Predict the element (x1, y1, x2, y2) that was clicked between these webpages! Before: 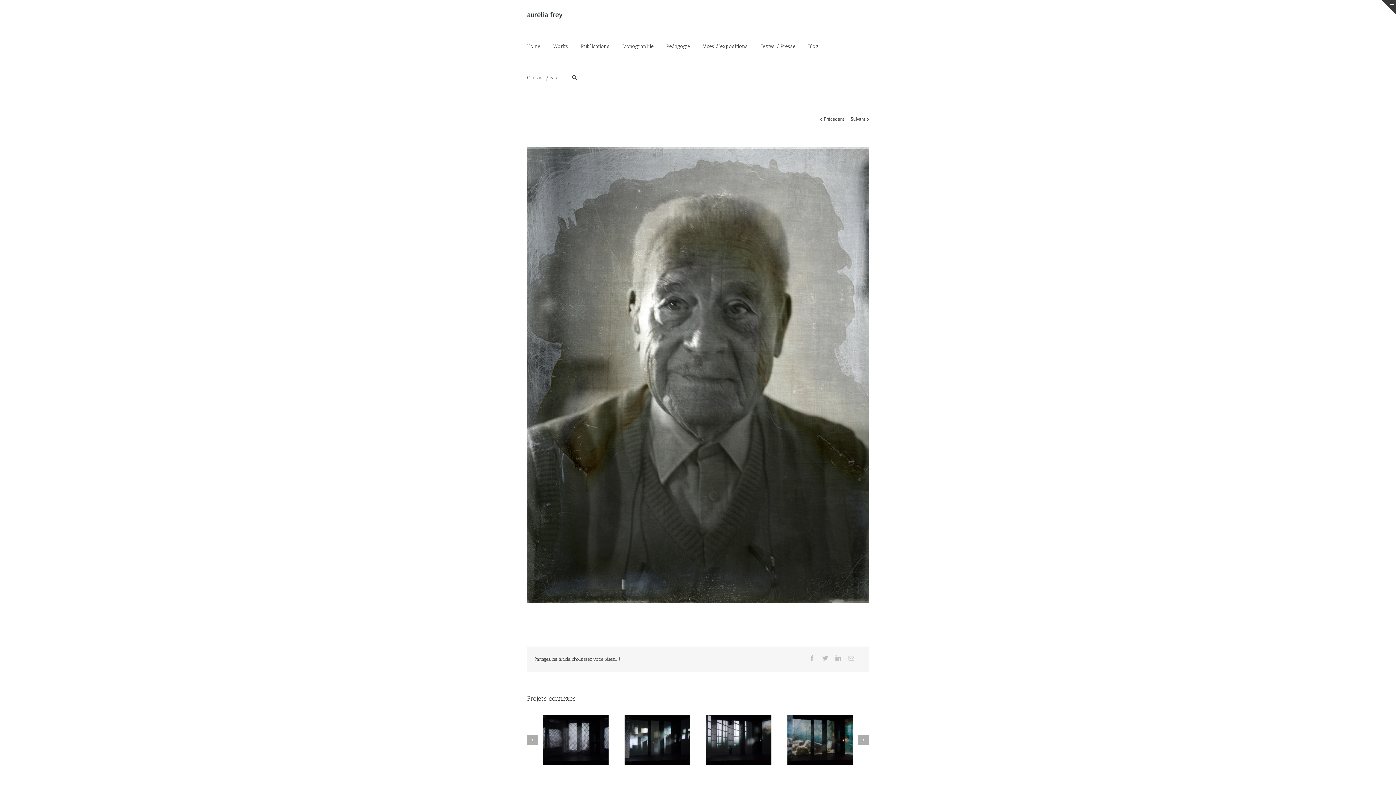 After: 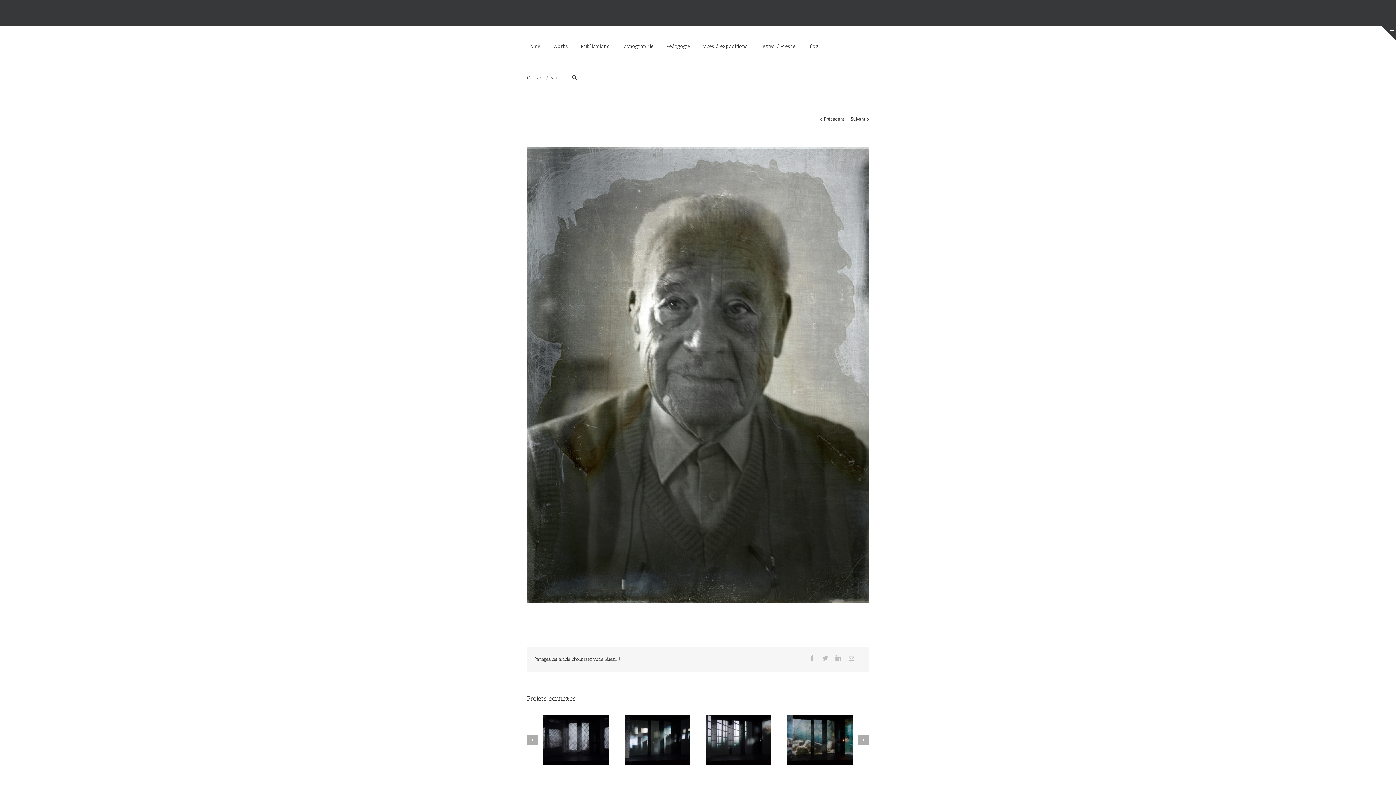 Action: bbox: (1381, 0, 1396, 14)